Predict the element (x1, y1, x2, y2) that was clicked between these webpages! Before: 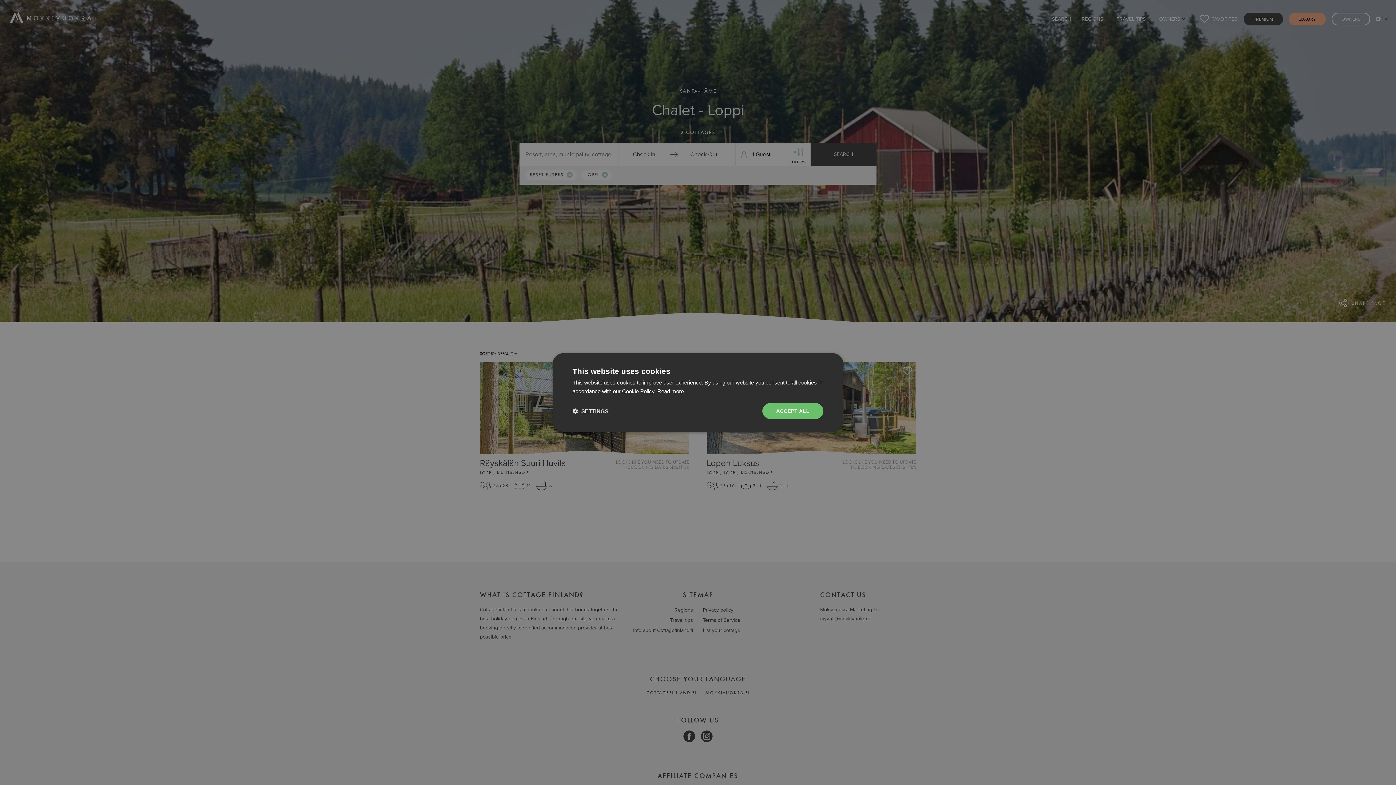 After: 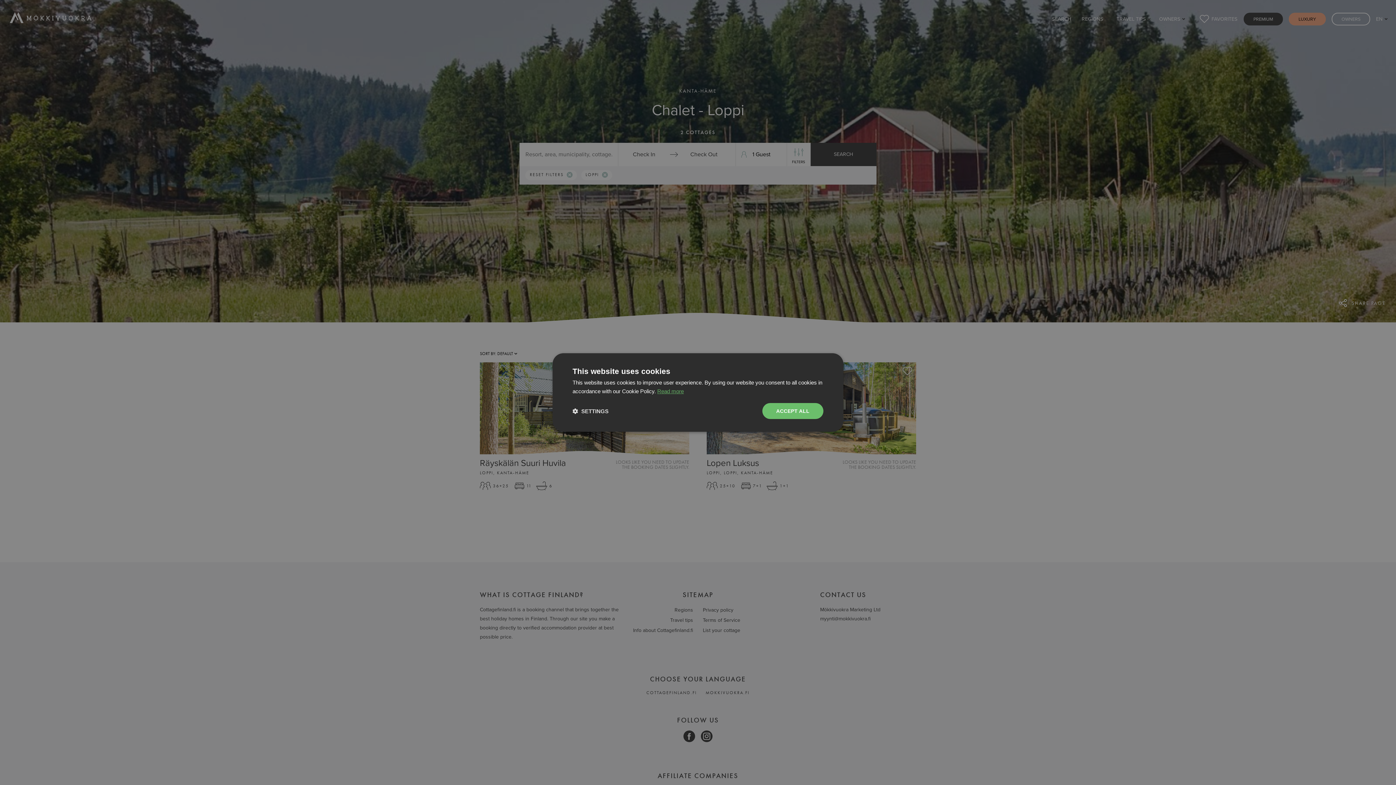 Action: bbox: (657, 388, 684, 394) label: Read more, opens a new window